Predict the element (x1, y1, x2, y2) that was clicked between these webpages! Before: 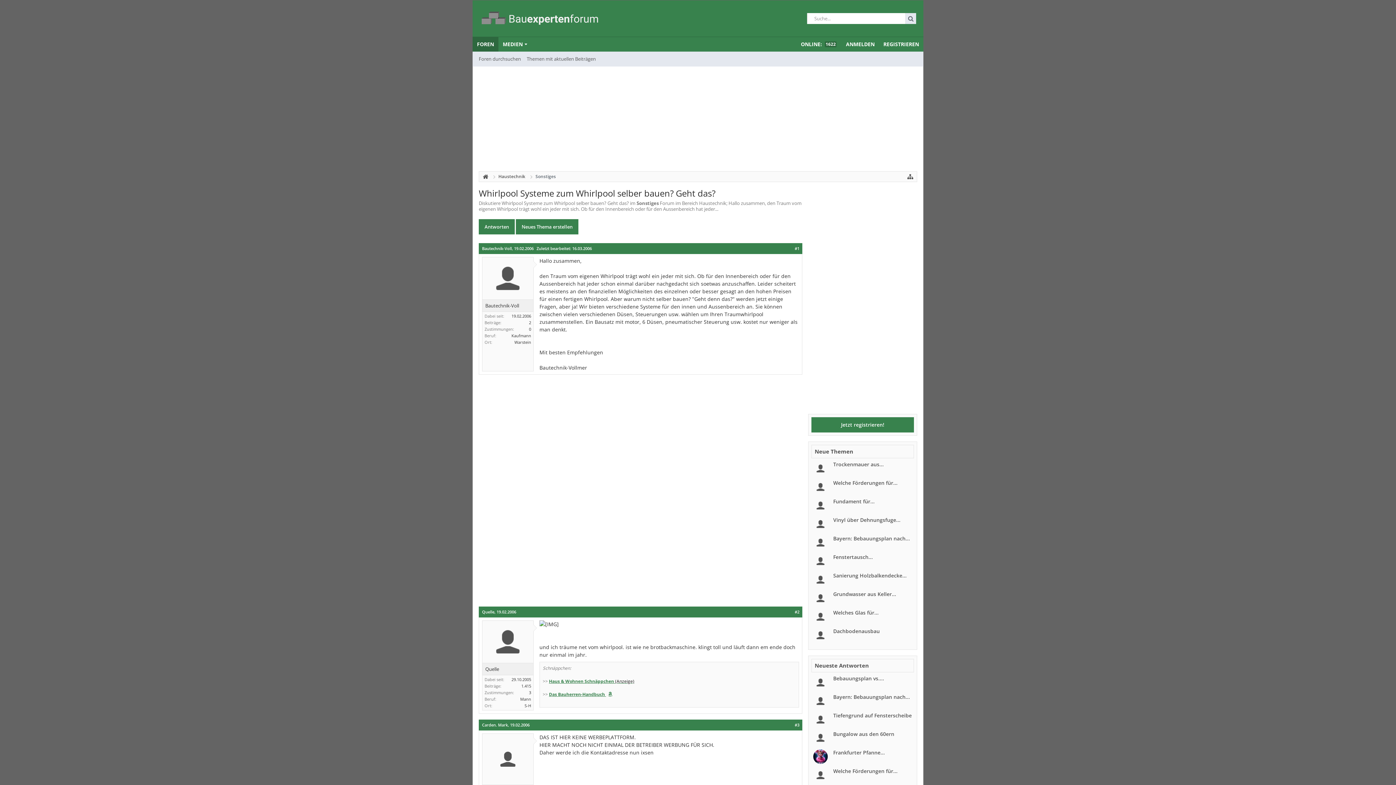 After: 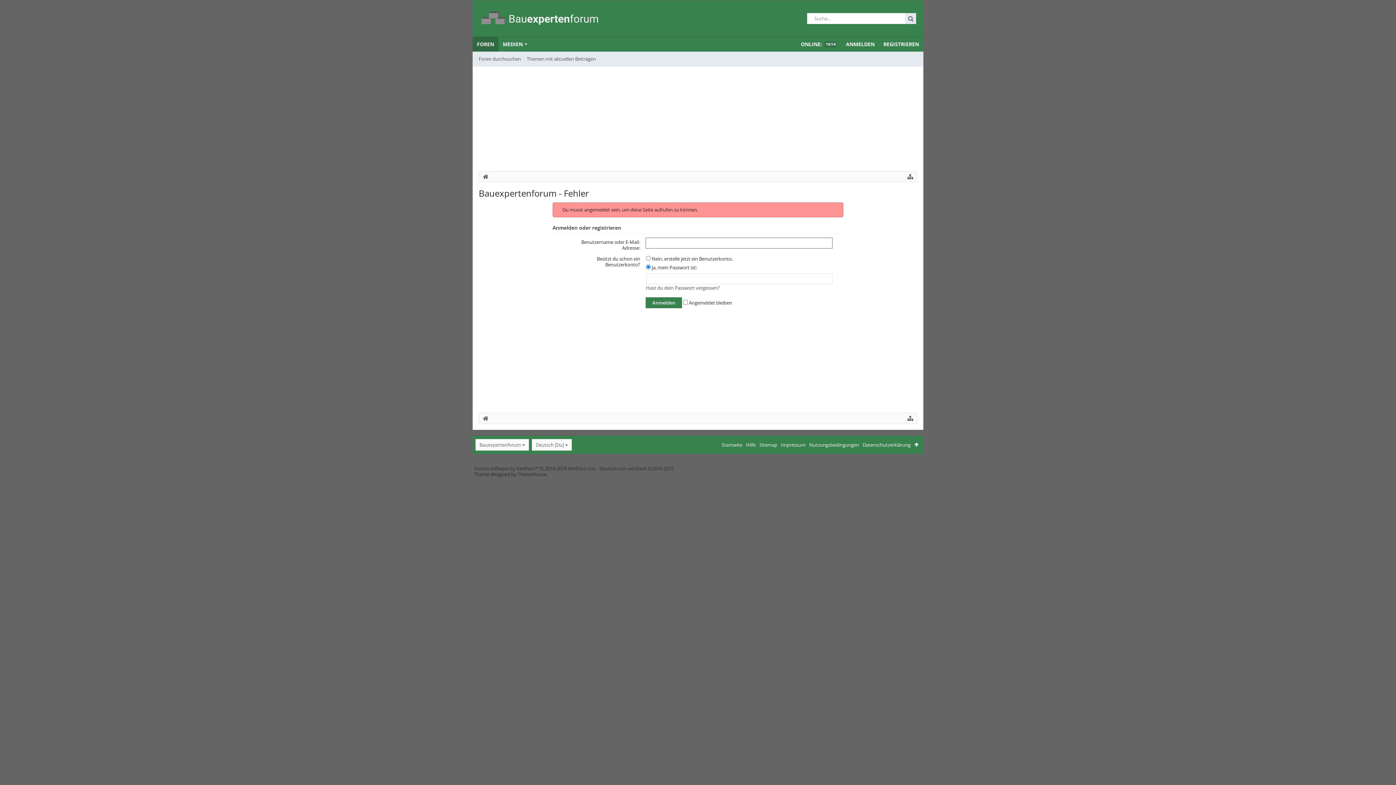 Action: bbox: (478, 219, 514, 234) label: Antworten